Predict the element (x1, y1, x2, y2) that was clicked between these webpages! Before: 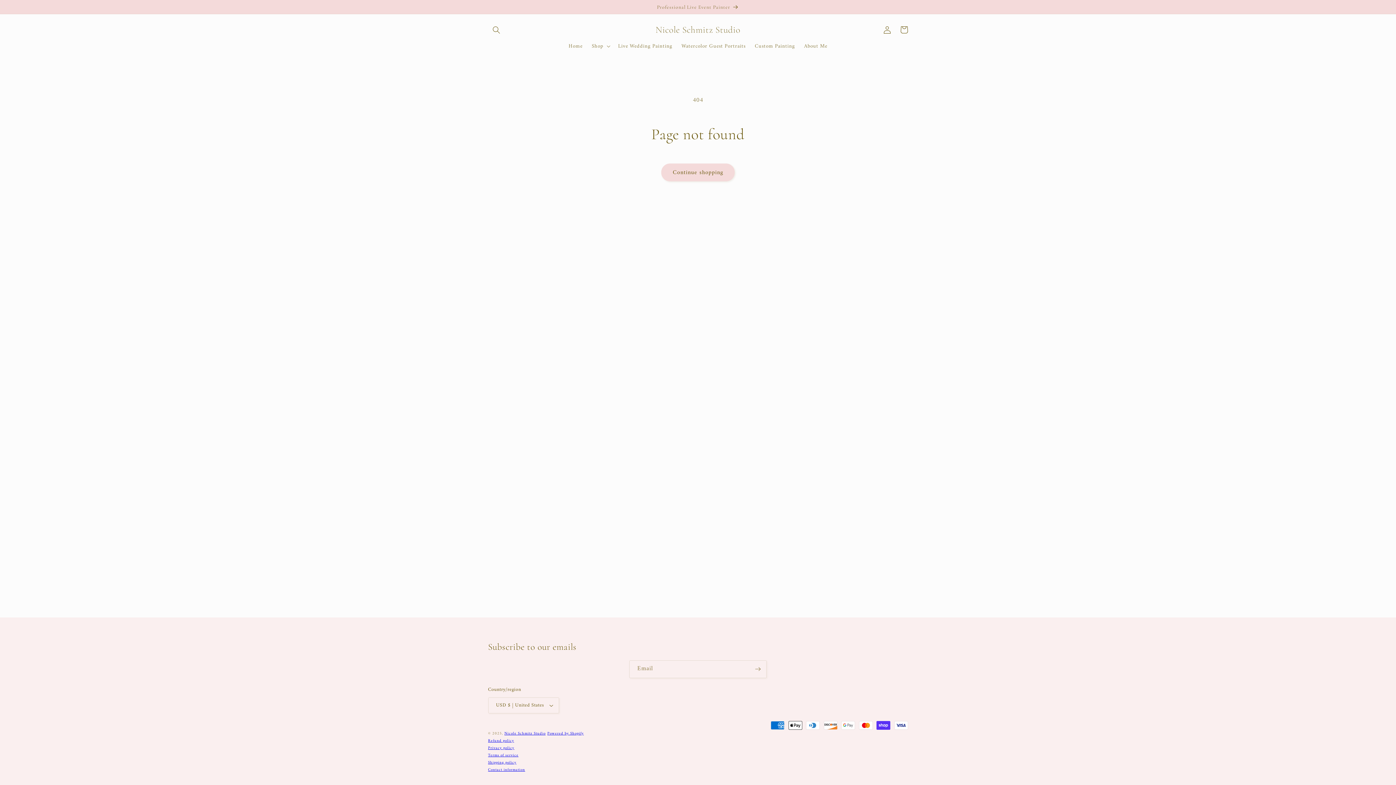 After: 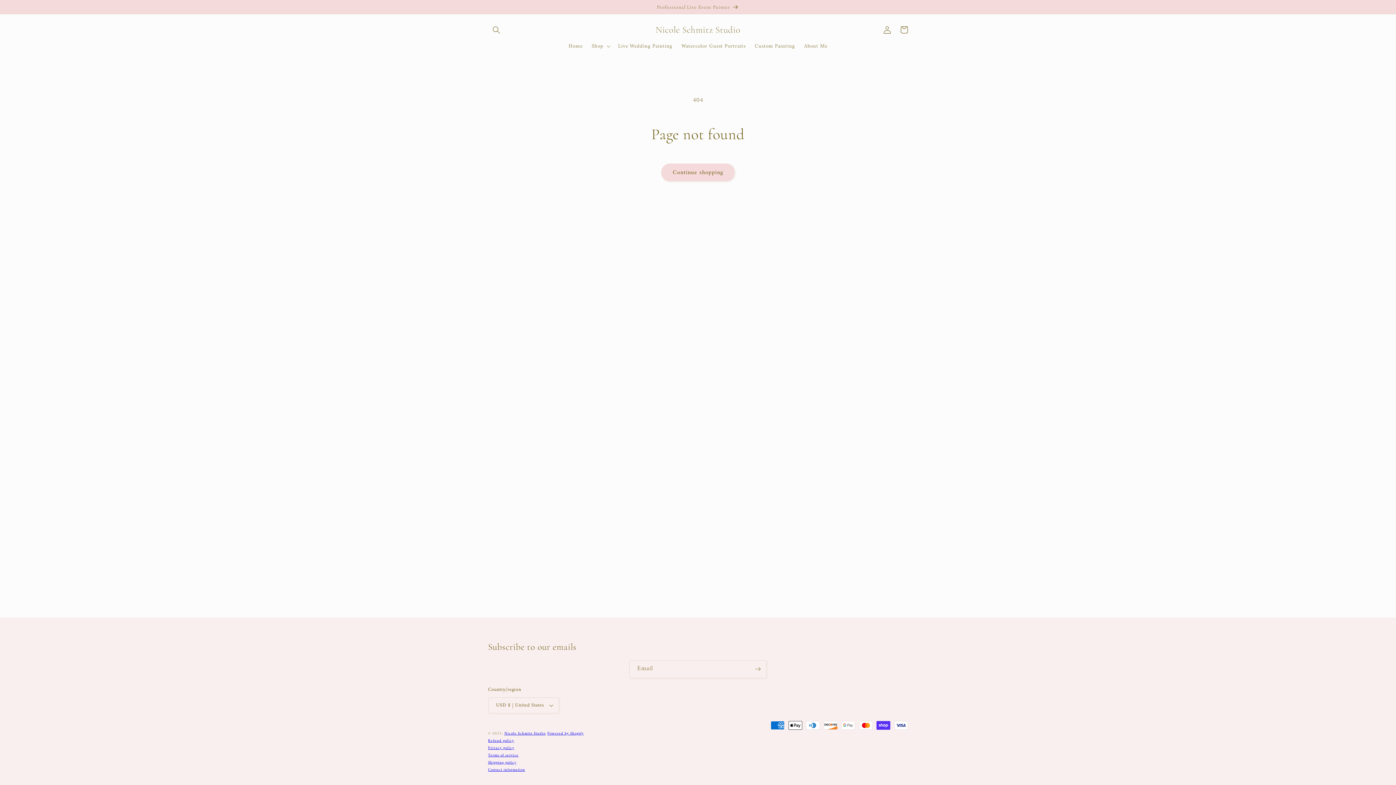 Action: bbox: (547, 730, 583, 737) label: Powered by Shopify